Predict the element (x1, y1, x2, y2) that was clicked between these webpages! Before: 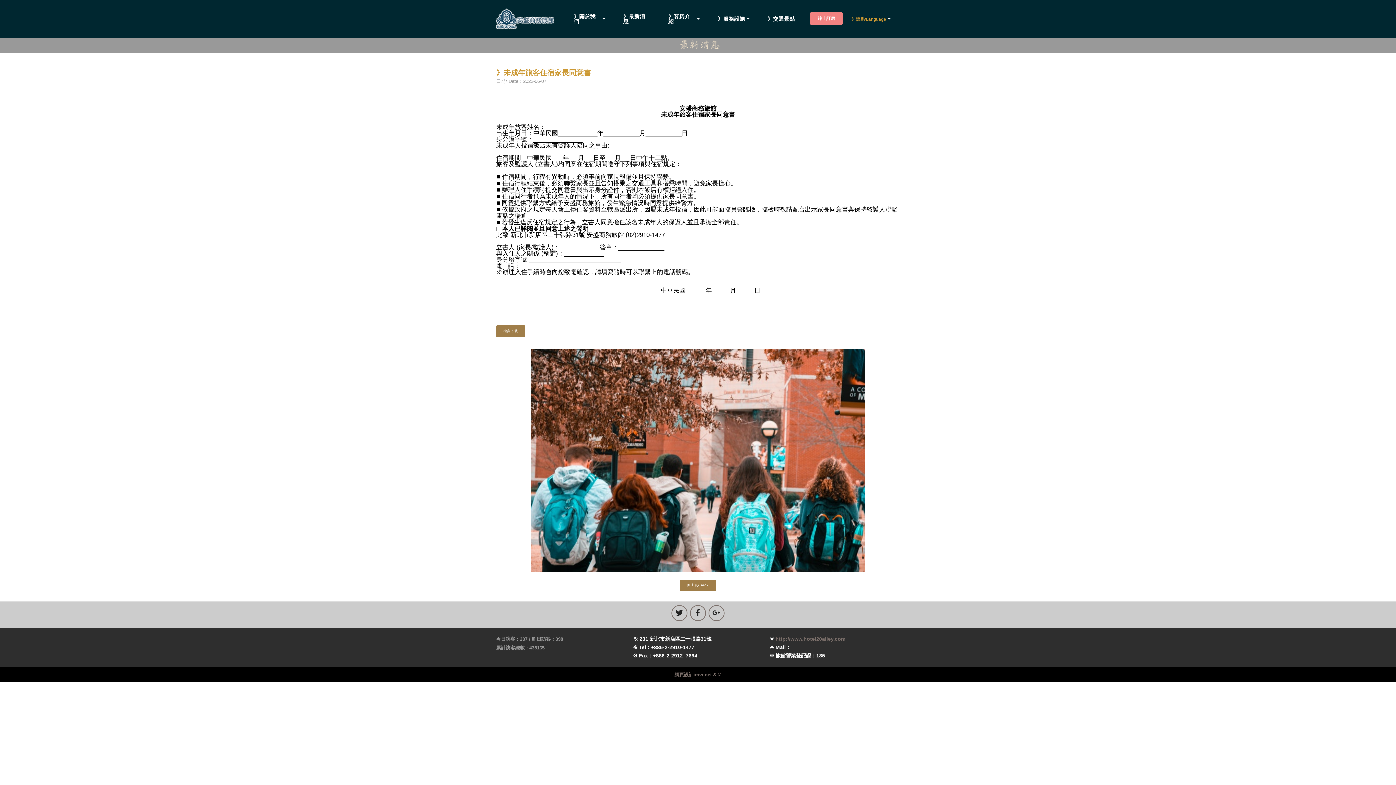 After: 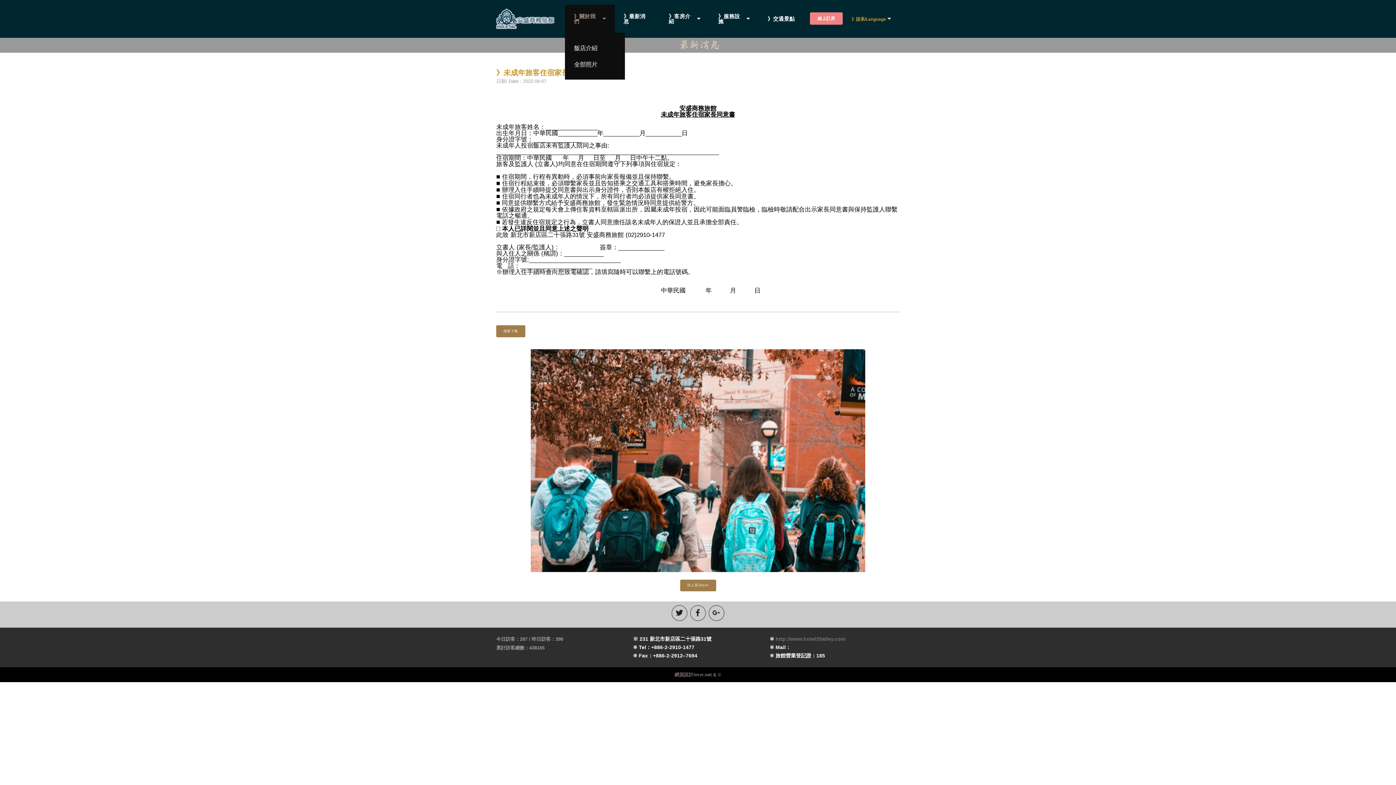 Action: label: 》關於我們 bbox: (574, 13, 601, 23)